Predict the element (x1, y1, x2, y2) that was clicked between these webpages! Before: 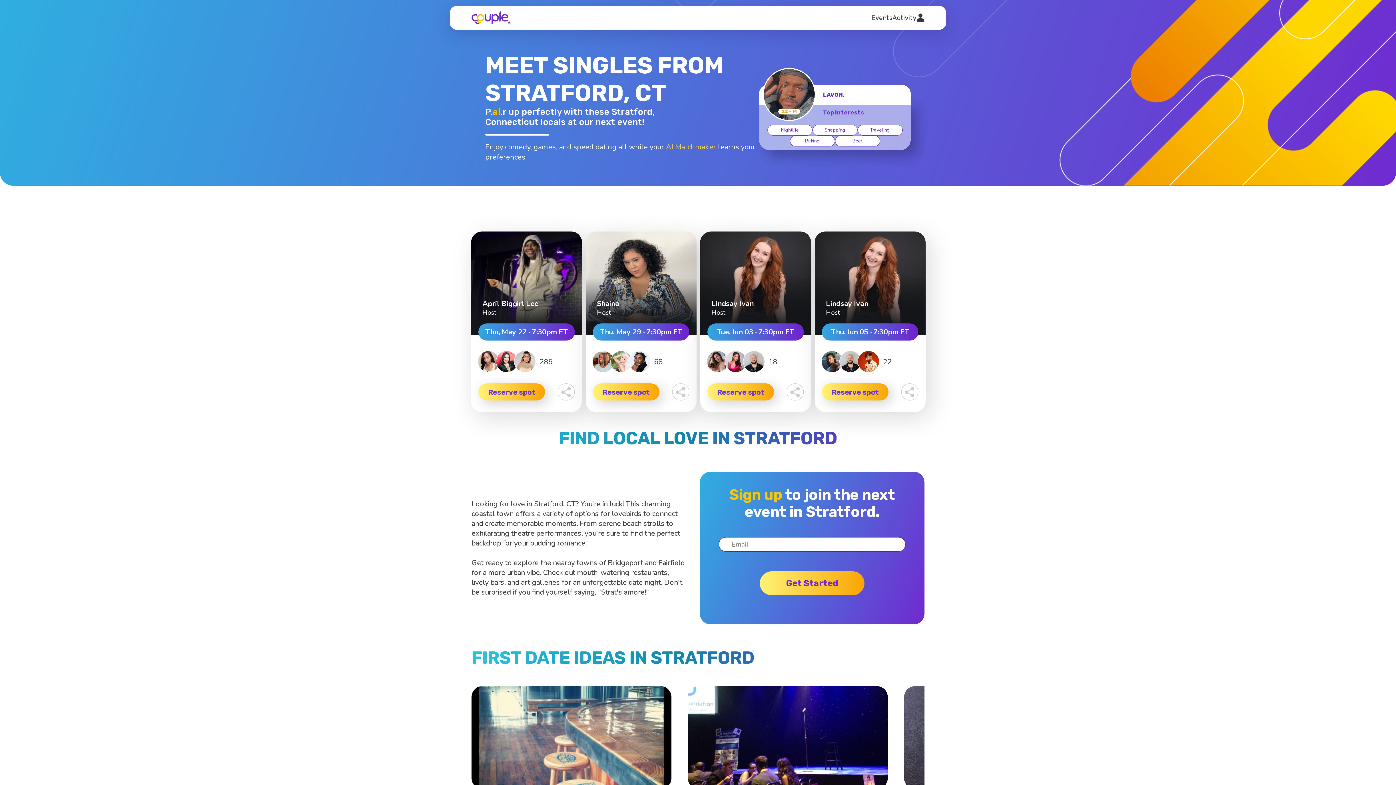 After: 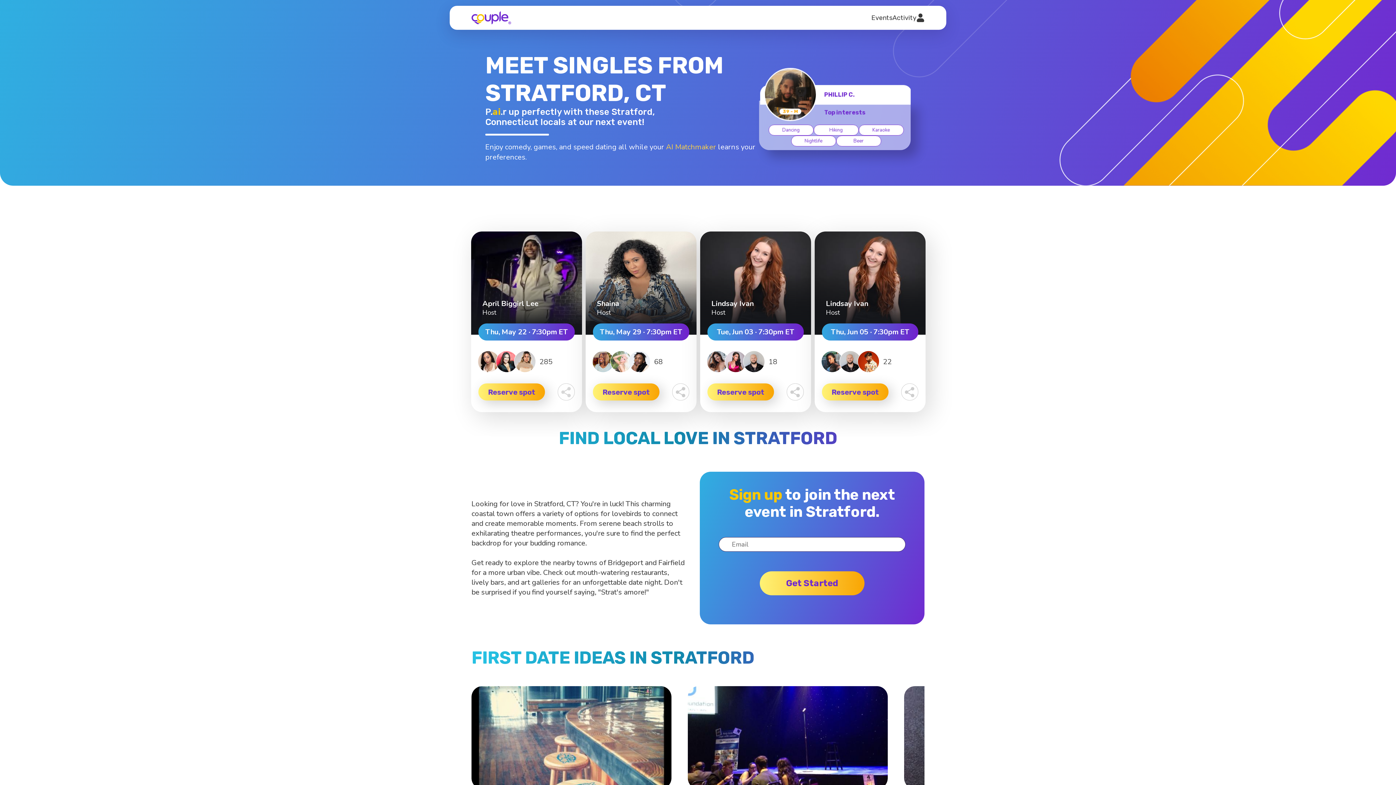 Action: label: Link copied bbox: (557, 383, 574, 400)